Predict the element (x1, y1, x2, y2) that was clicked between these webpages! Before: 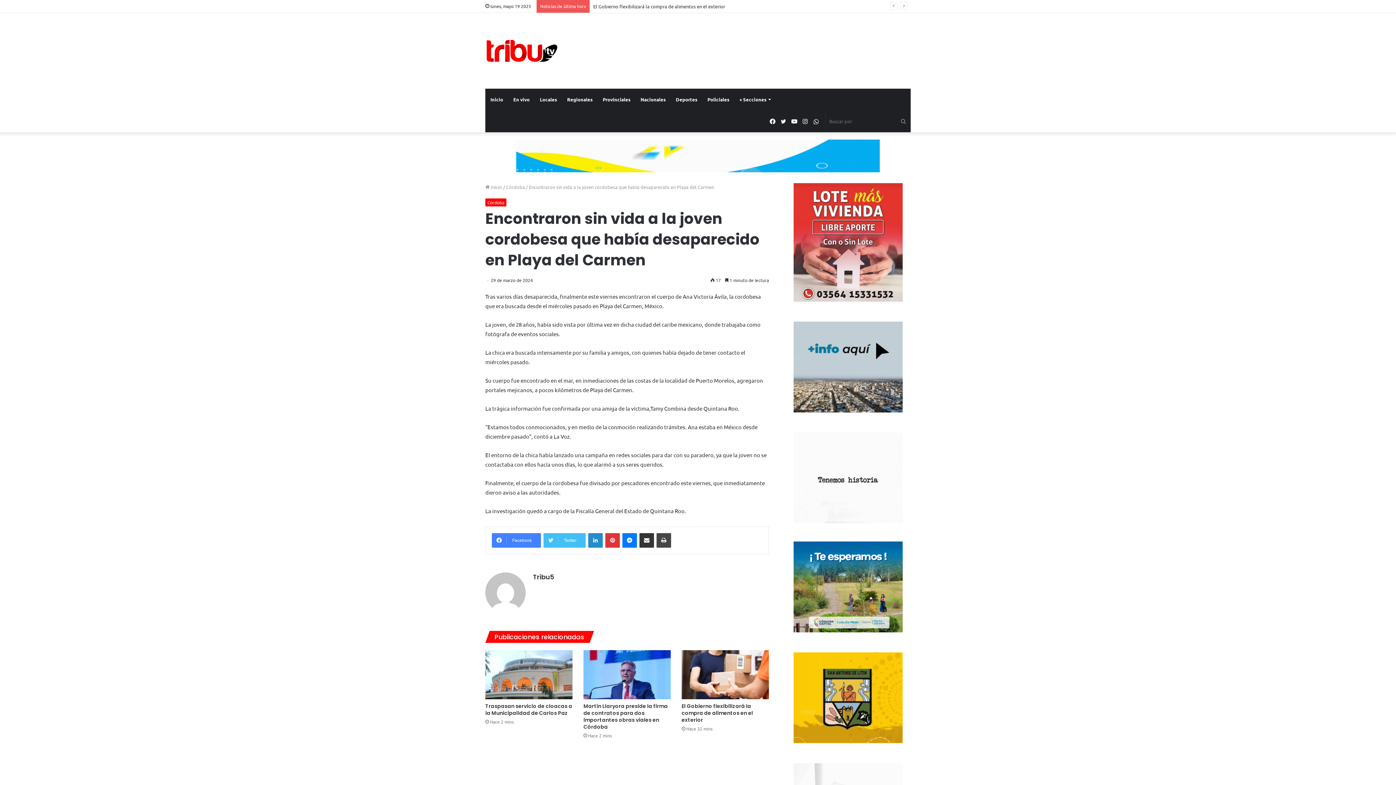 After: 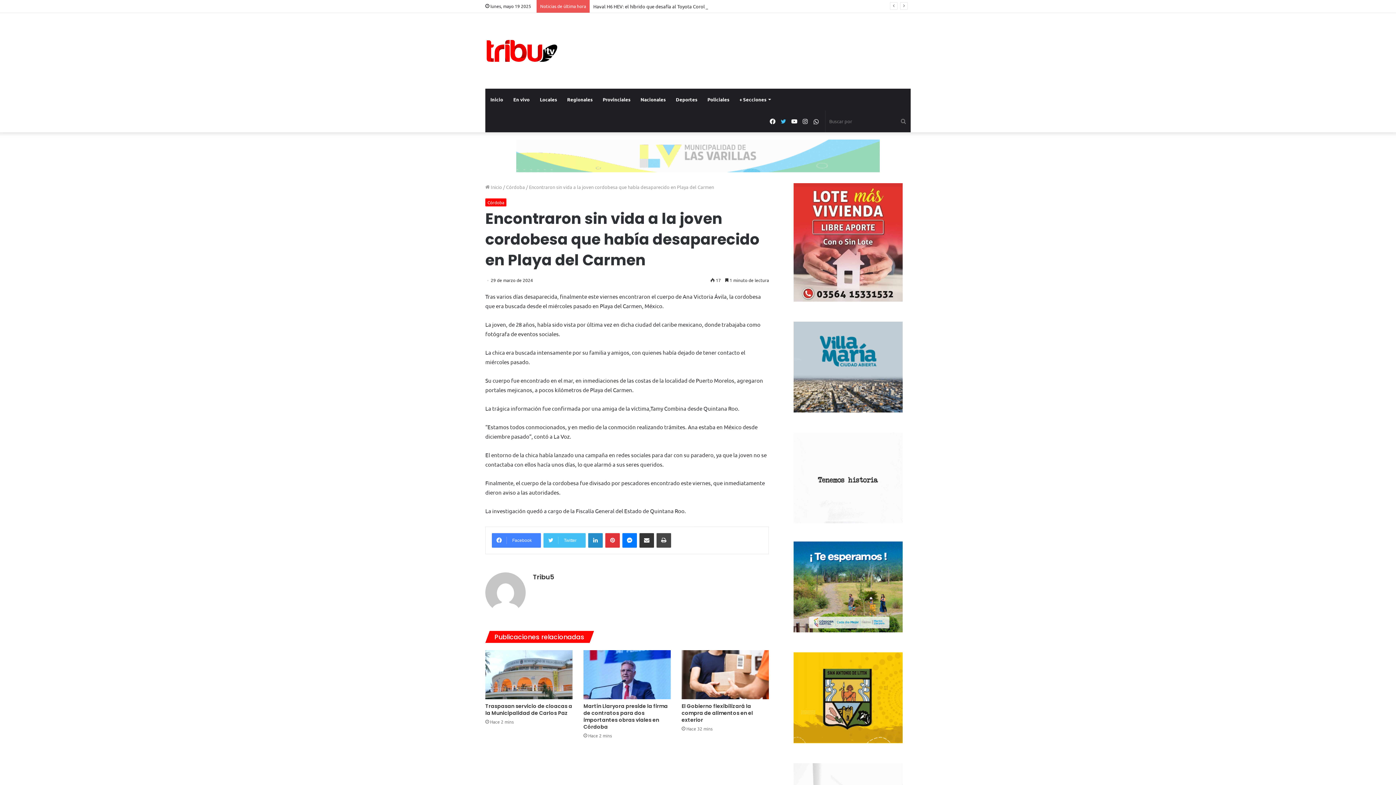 Action: bbox: (778, 110, 789, 132) label: Twitter